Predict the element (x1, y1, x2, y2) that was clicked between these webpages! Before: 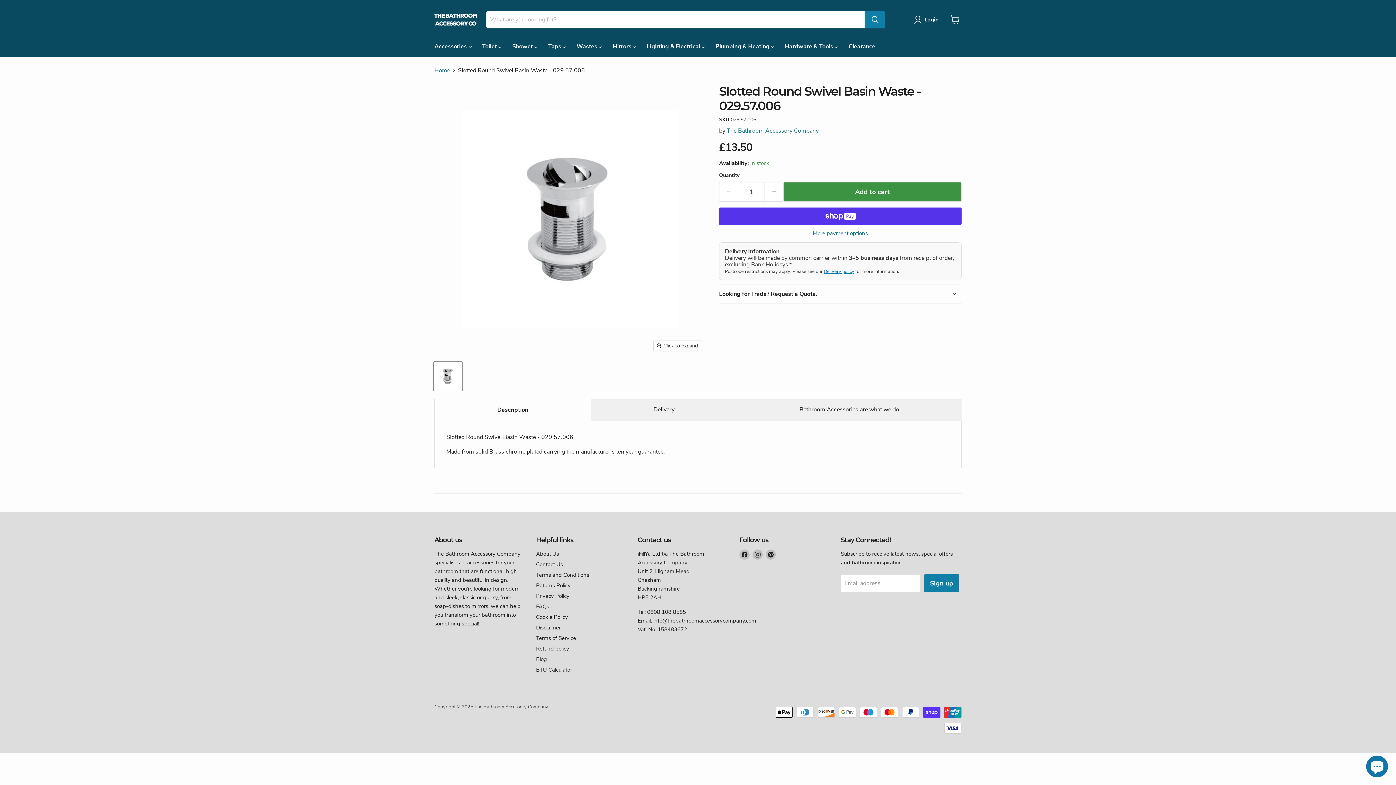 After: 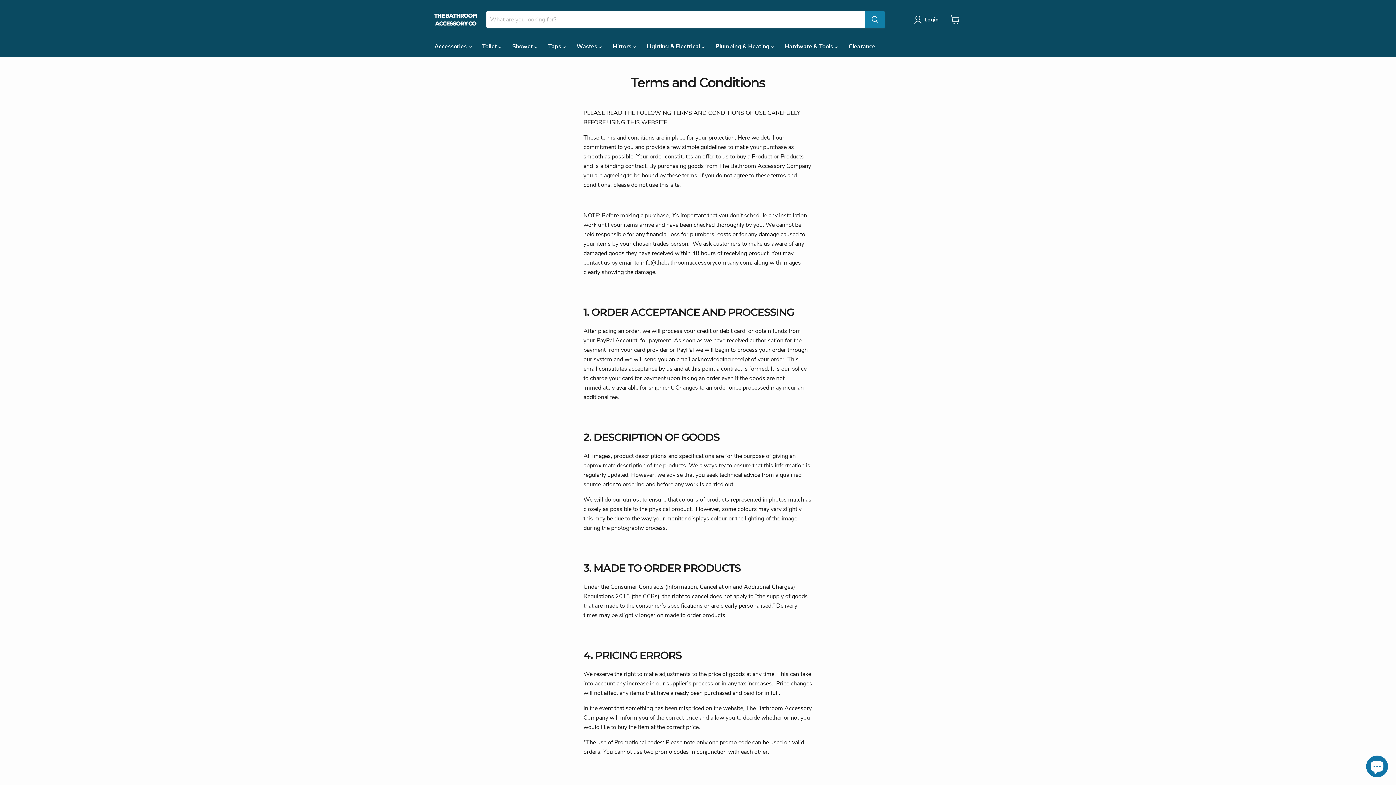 Action: label: Terms and Conditions bbox: (536, 571, 589, 578)